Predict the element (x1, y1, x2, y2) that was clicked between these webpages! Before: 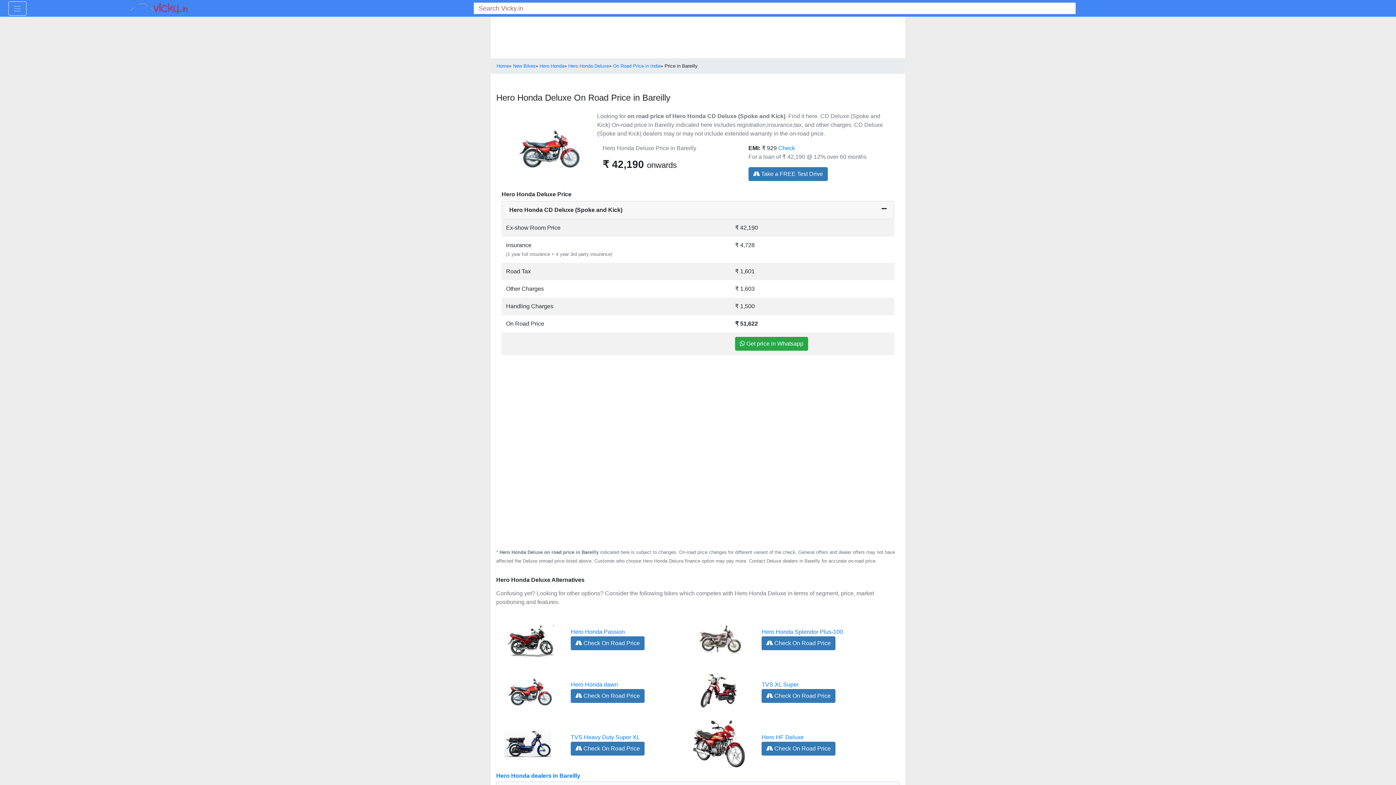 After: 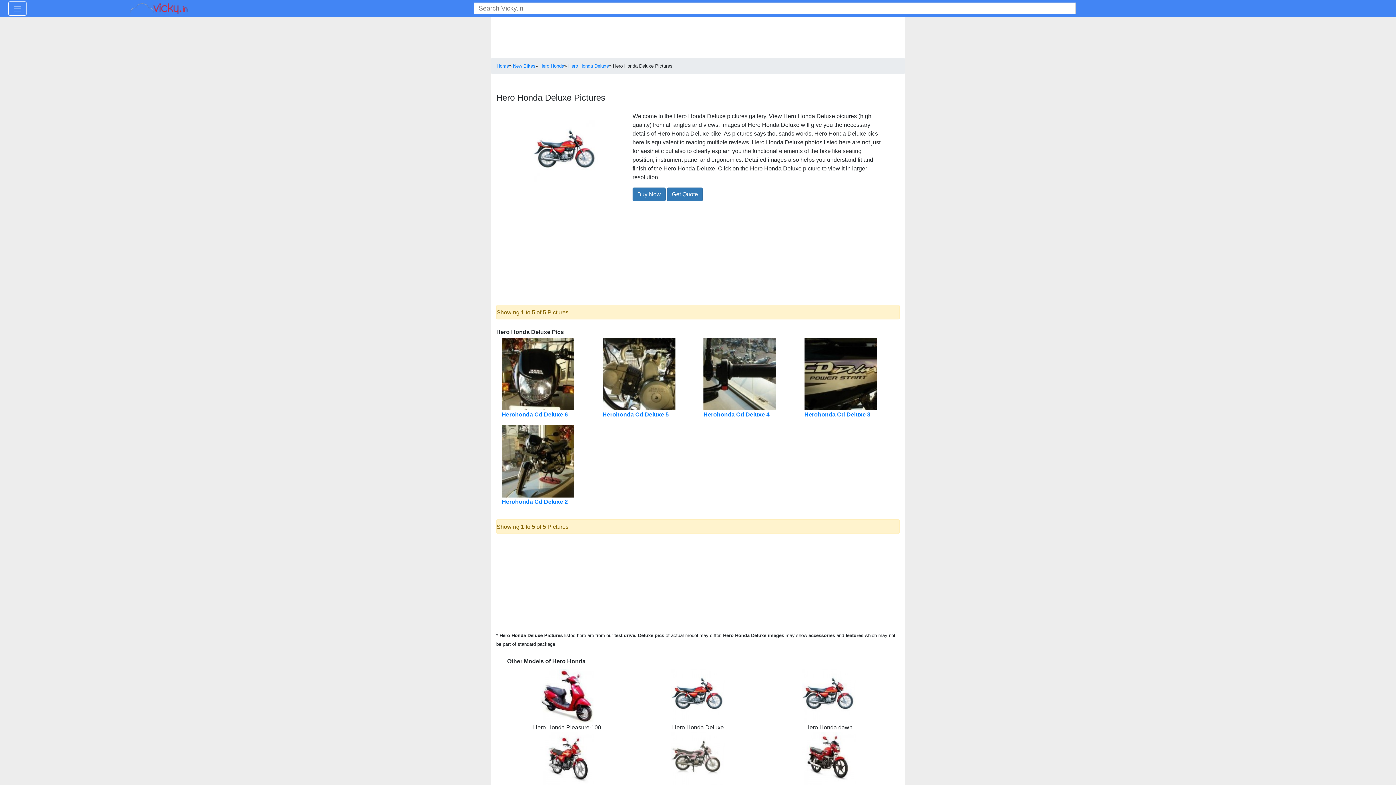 Action: bbox: (510, 144, 583, 150)